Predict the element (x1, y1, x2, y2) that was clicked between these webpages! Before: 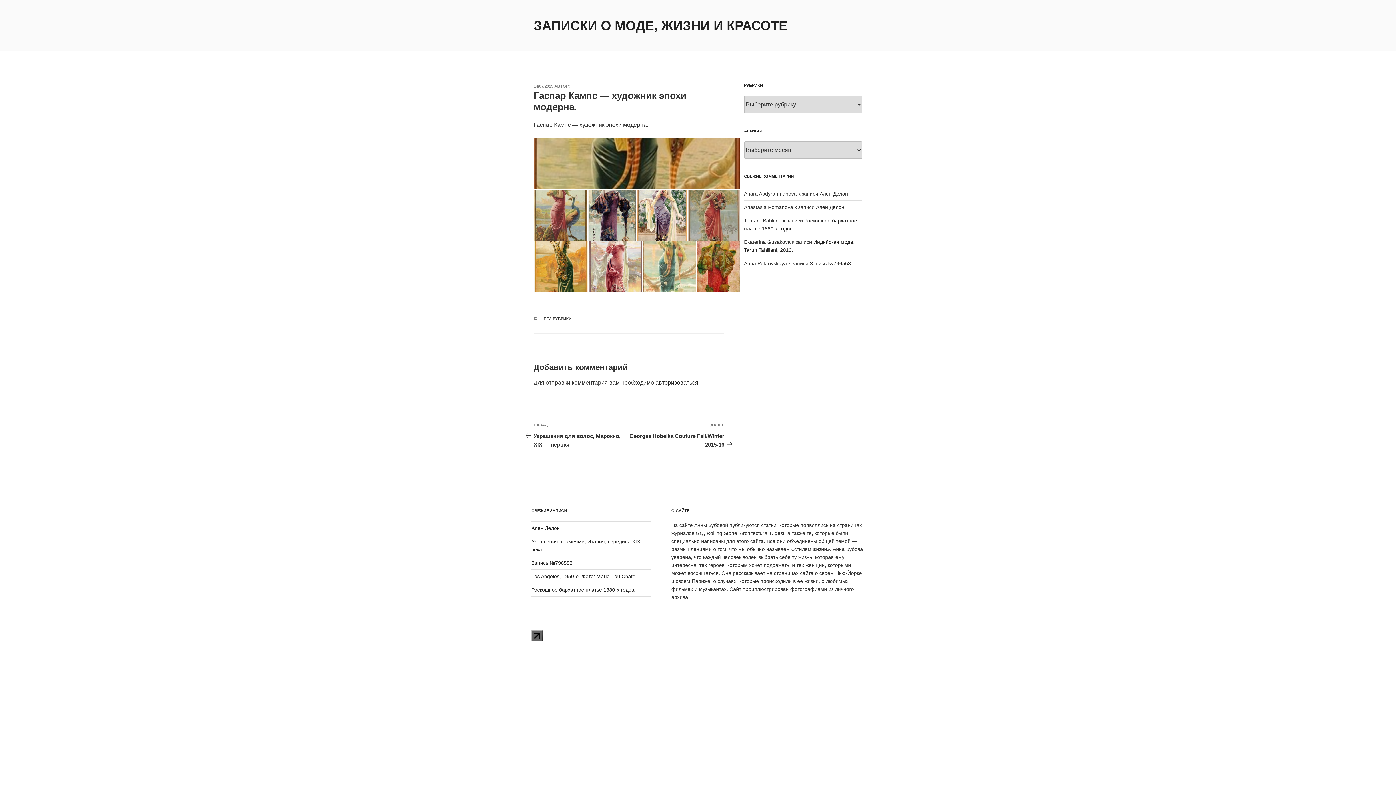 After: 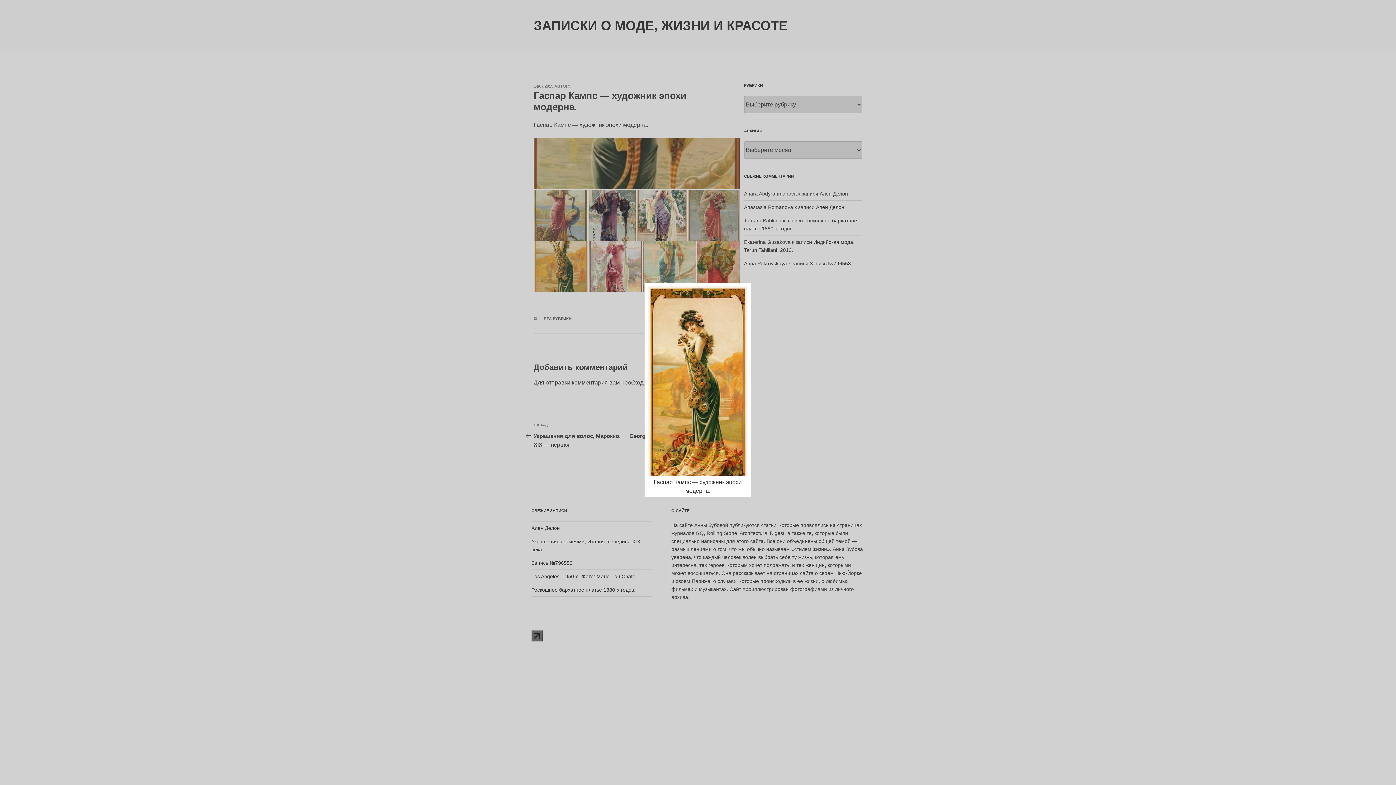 Action: bbox: (533, 241, 588, 292)